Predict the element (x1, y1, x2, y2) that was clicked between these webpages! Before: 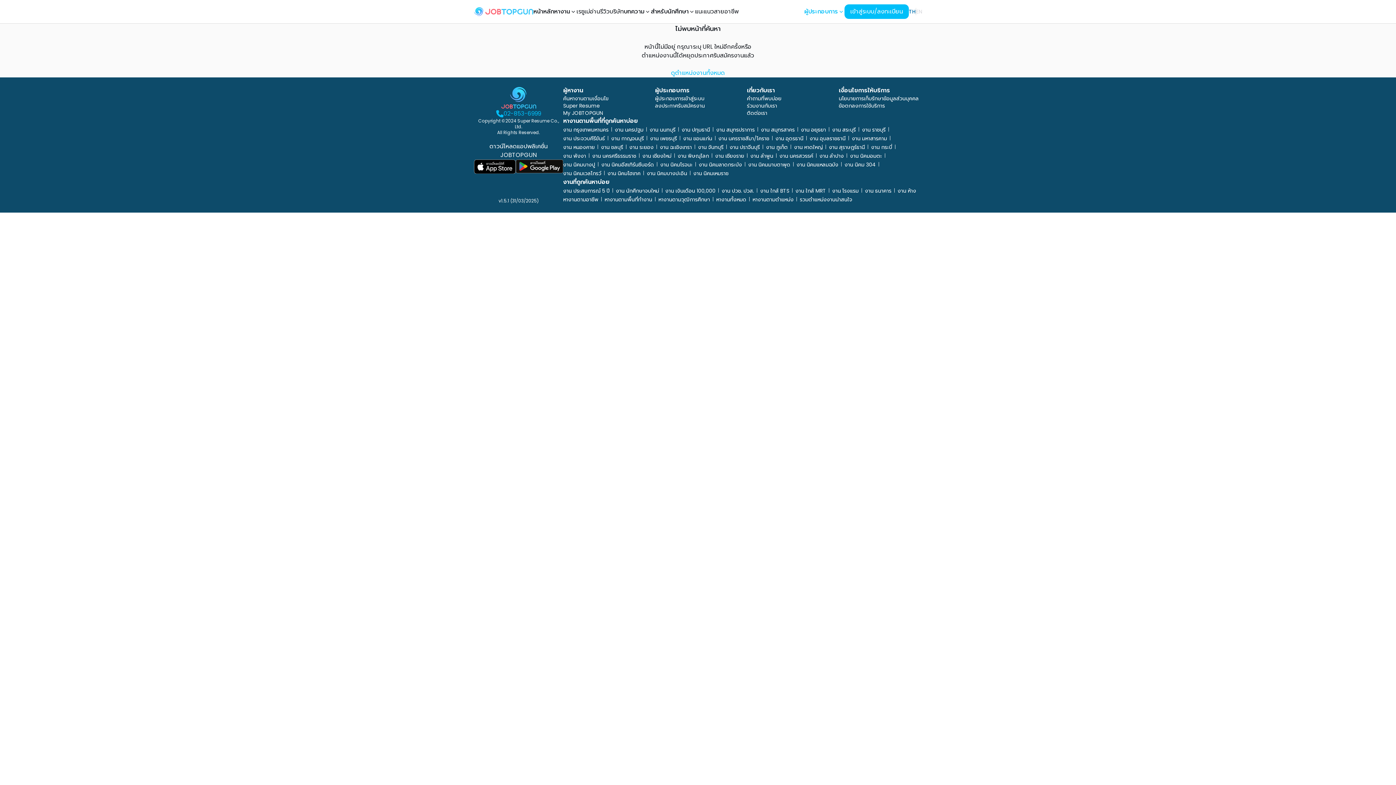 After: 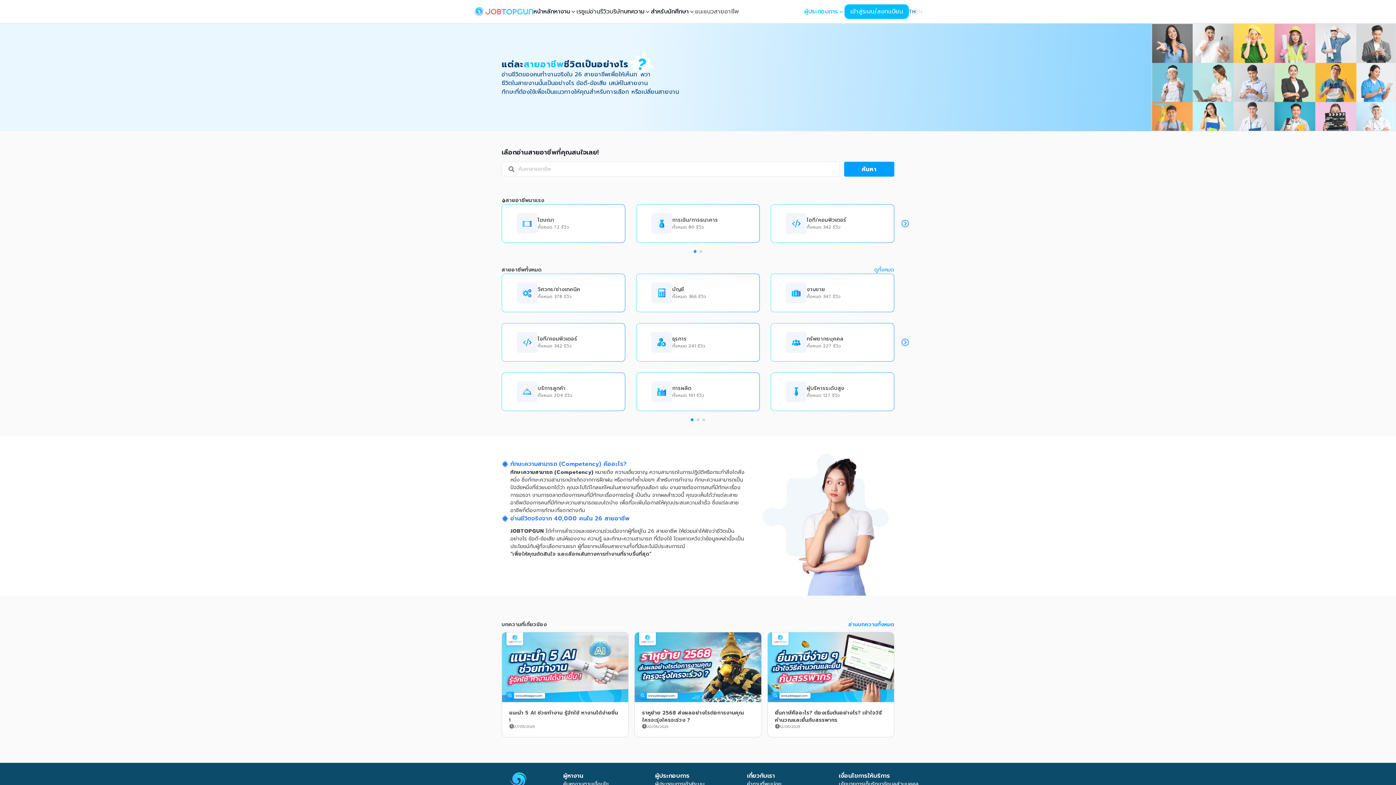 Action: bbox: (695, 4, 738, 18) label: แนะแนวสายอาชีพ